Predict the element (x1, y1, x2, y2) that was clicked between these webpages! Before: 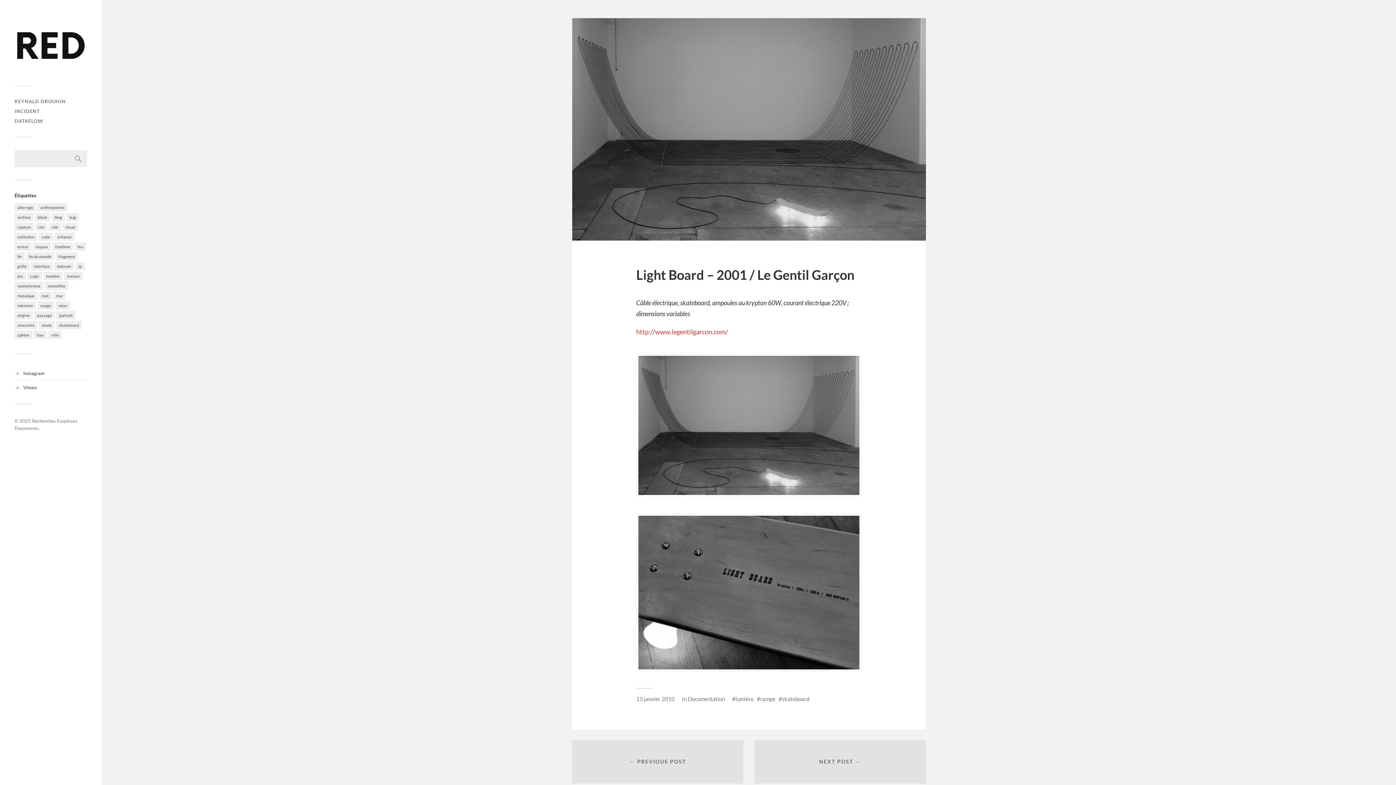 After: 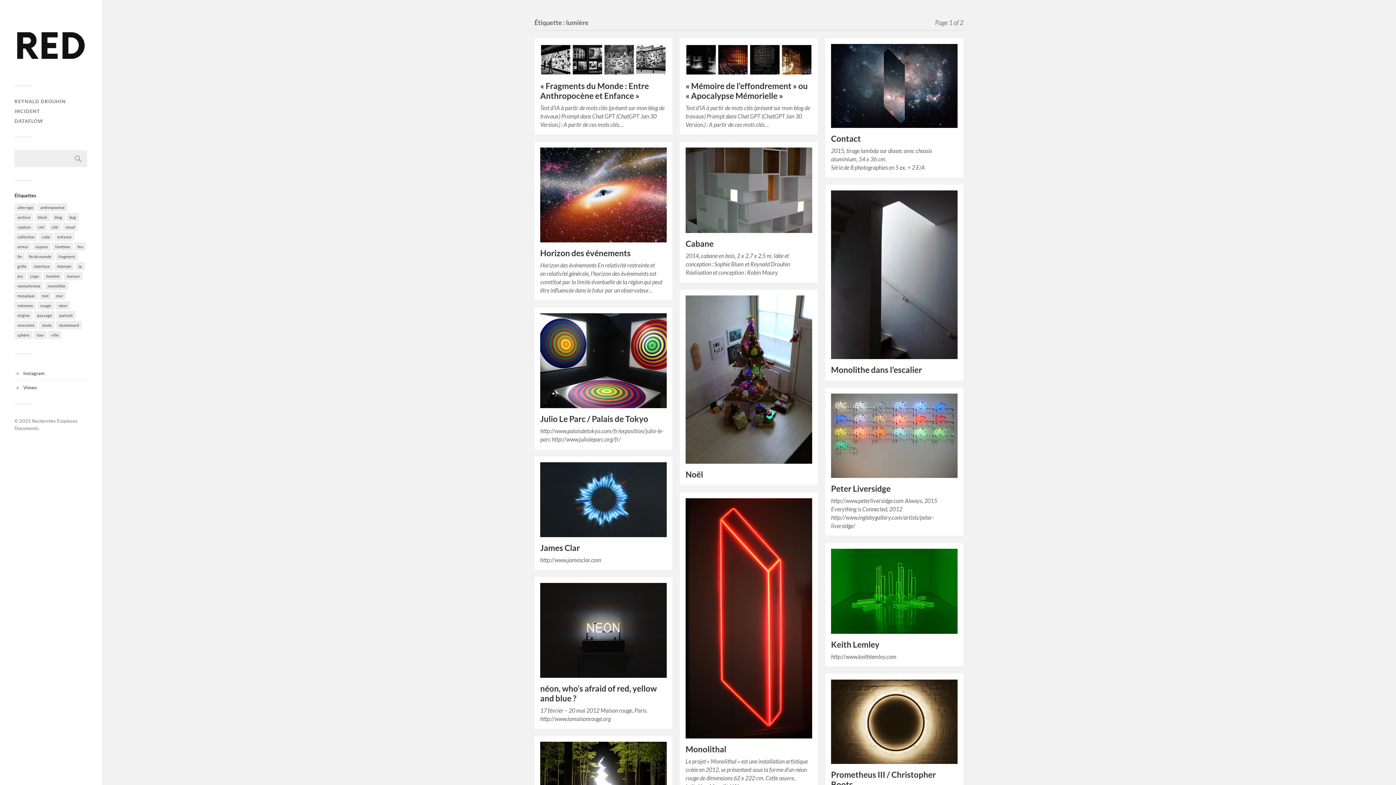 Action: label: lumière (31 éléments) bbox: (43, 272, 62, 280)